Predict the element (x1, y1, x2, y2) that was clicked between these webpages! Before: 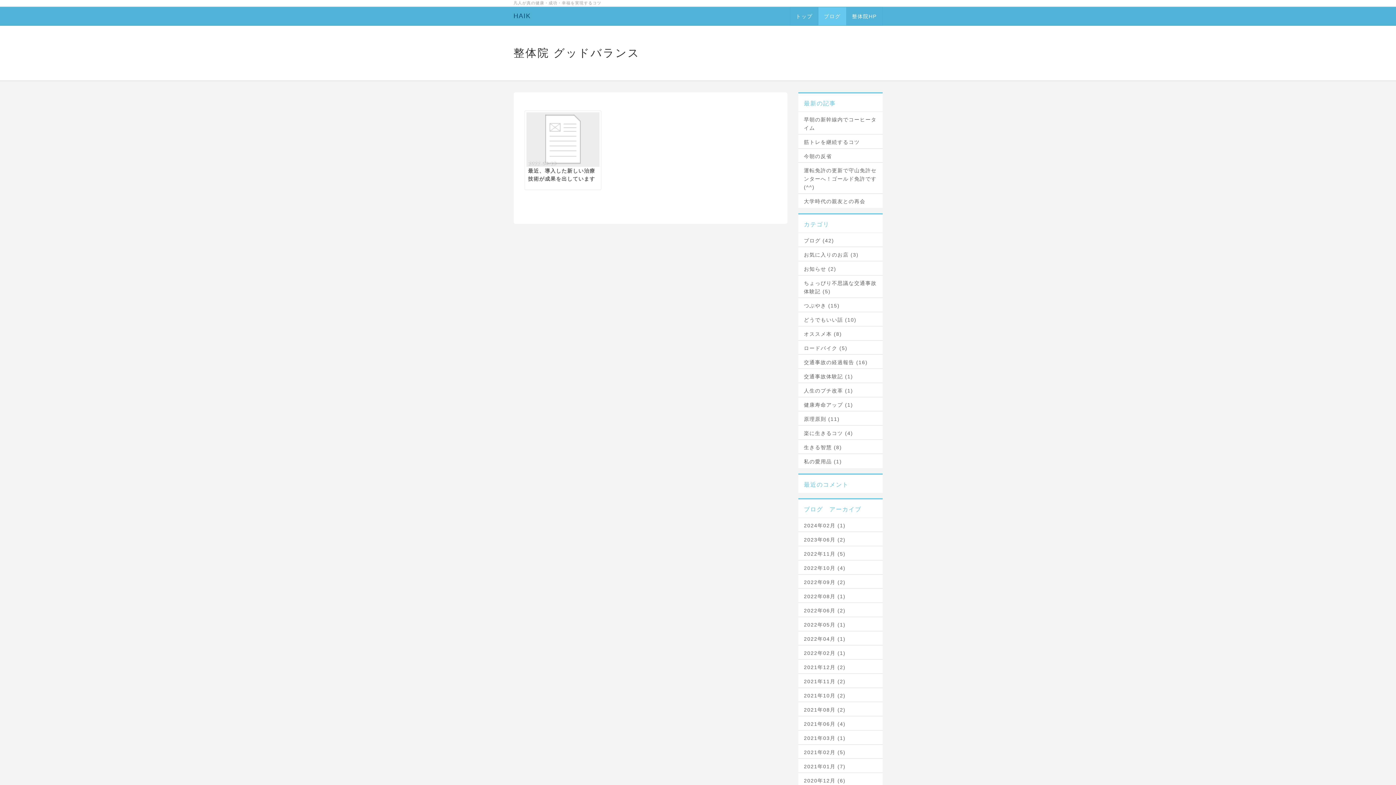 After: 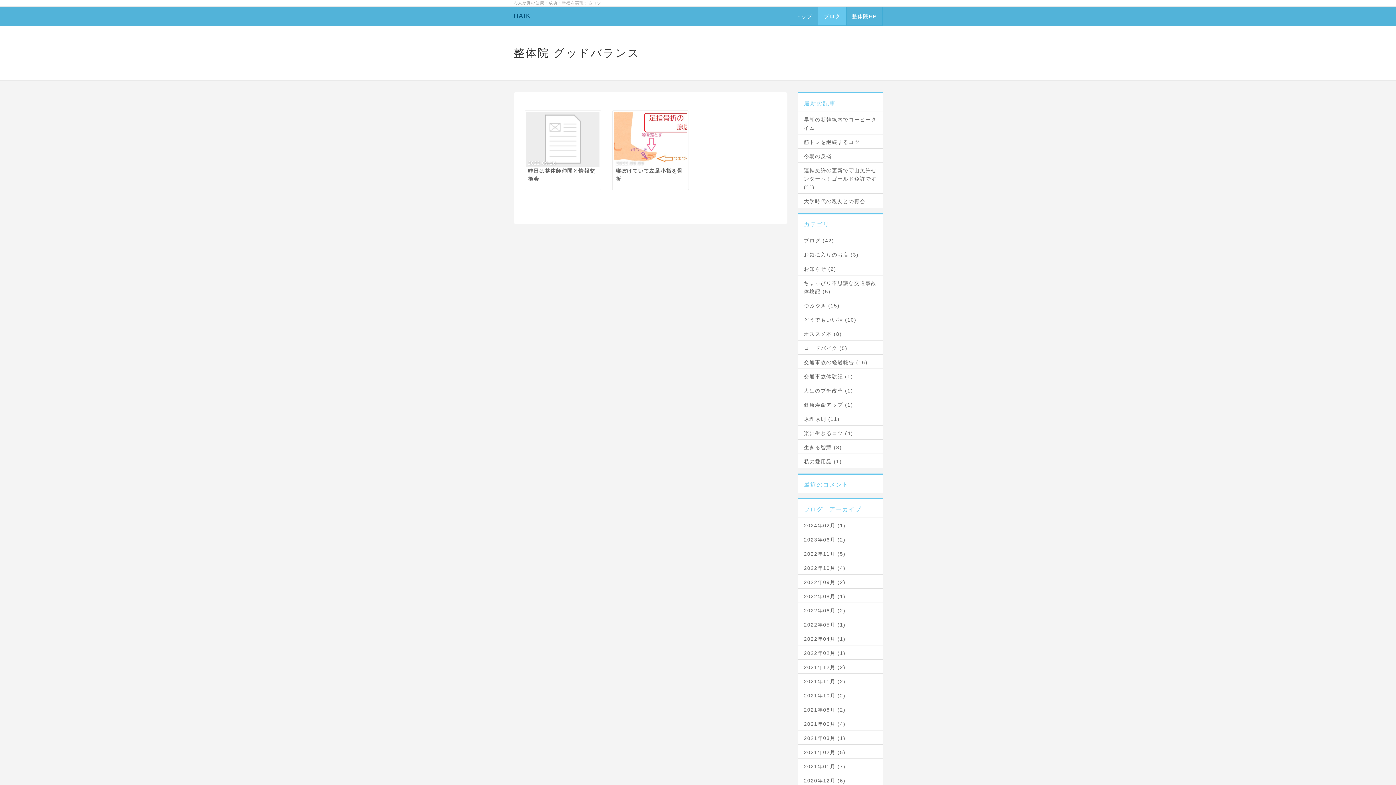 Action: label: 2022年09月 (2) bbox: (804, 578, 877, 586)